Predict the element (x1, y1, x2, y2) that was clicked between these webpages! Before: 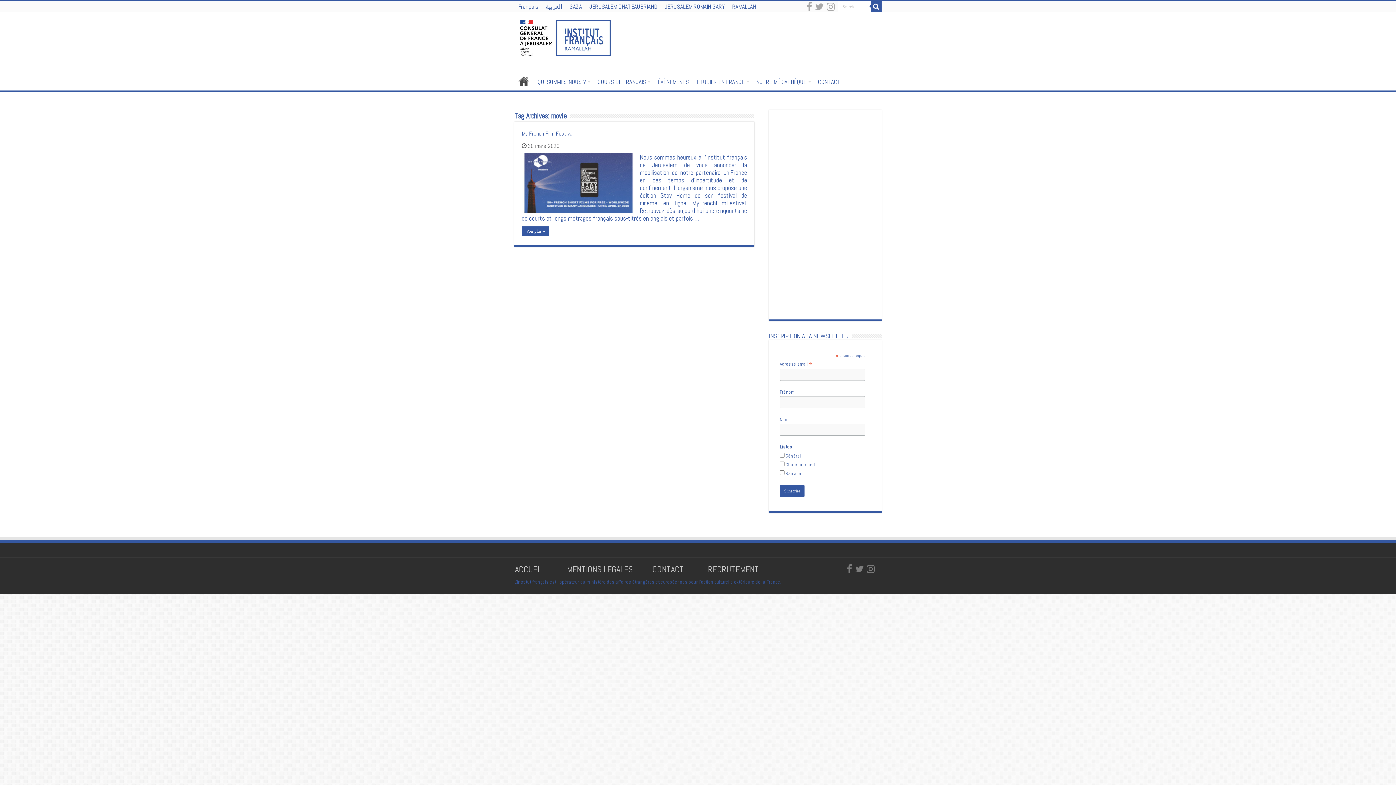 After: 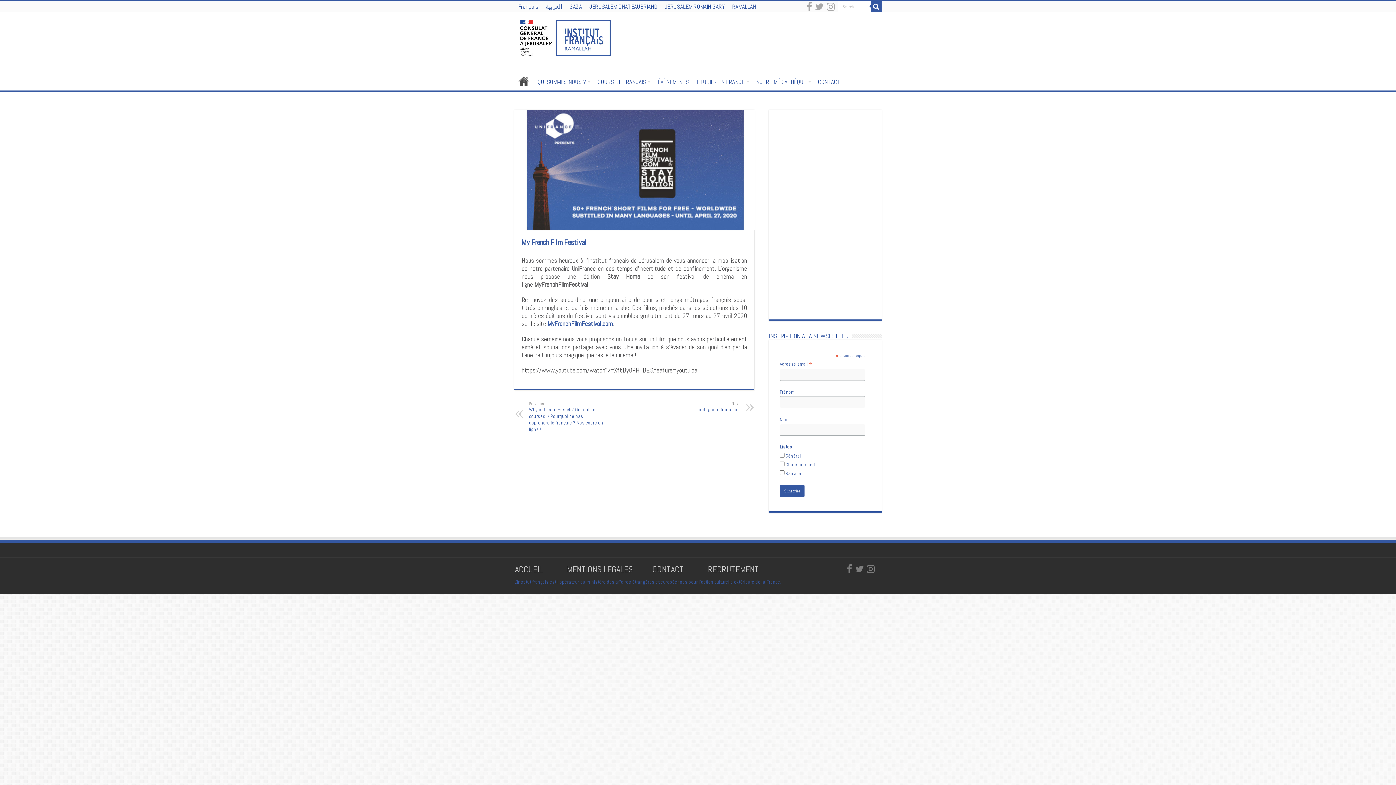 Action: bbox: (521, 226, 549, 236) label: Voir plus »